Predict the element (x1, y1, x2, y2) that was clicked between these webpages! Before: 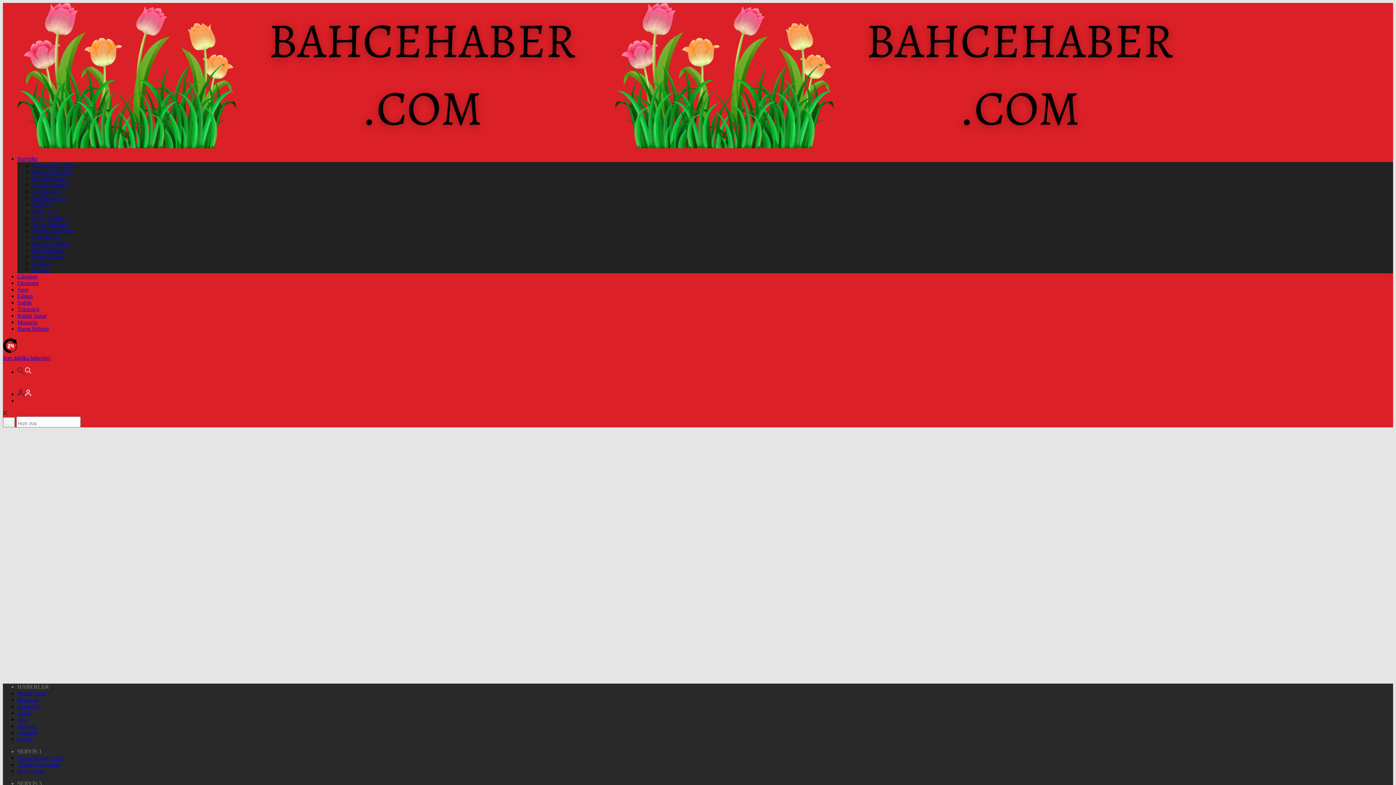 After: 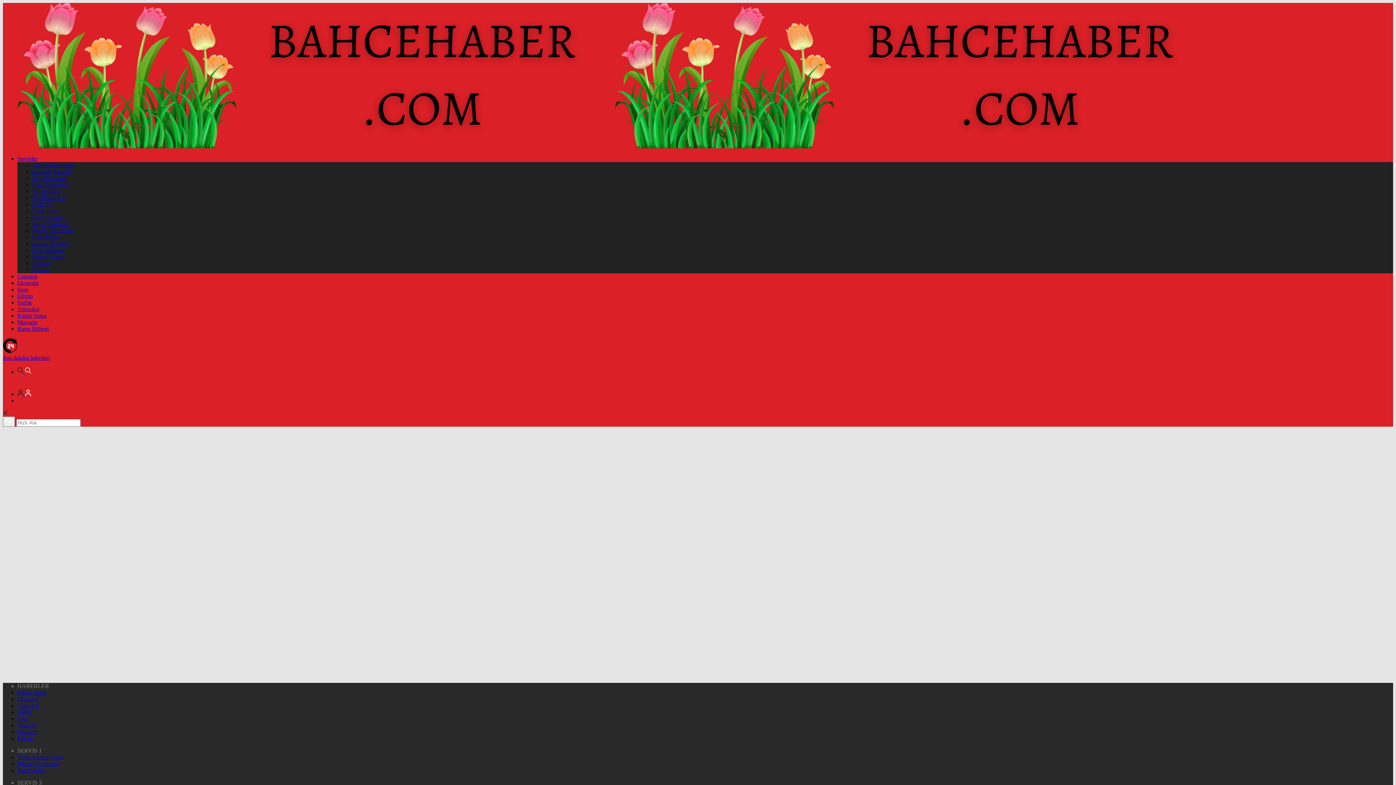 Action: bbox: (32, 247, 64, 253) label: Puan Durumu